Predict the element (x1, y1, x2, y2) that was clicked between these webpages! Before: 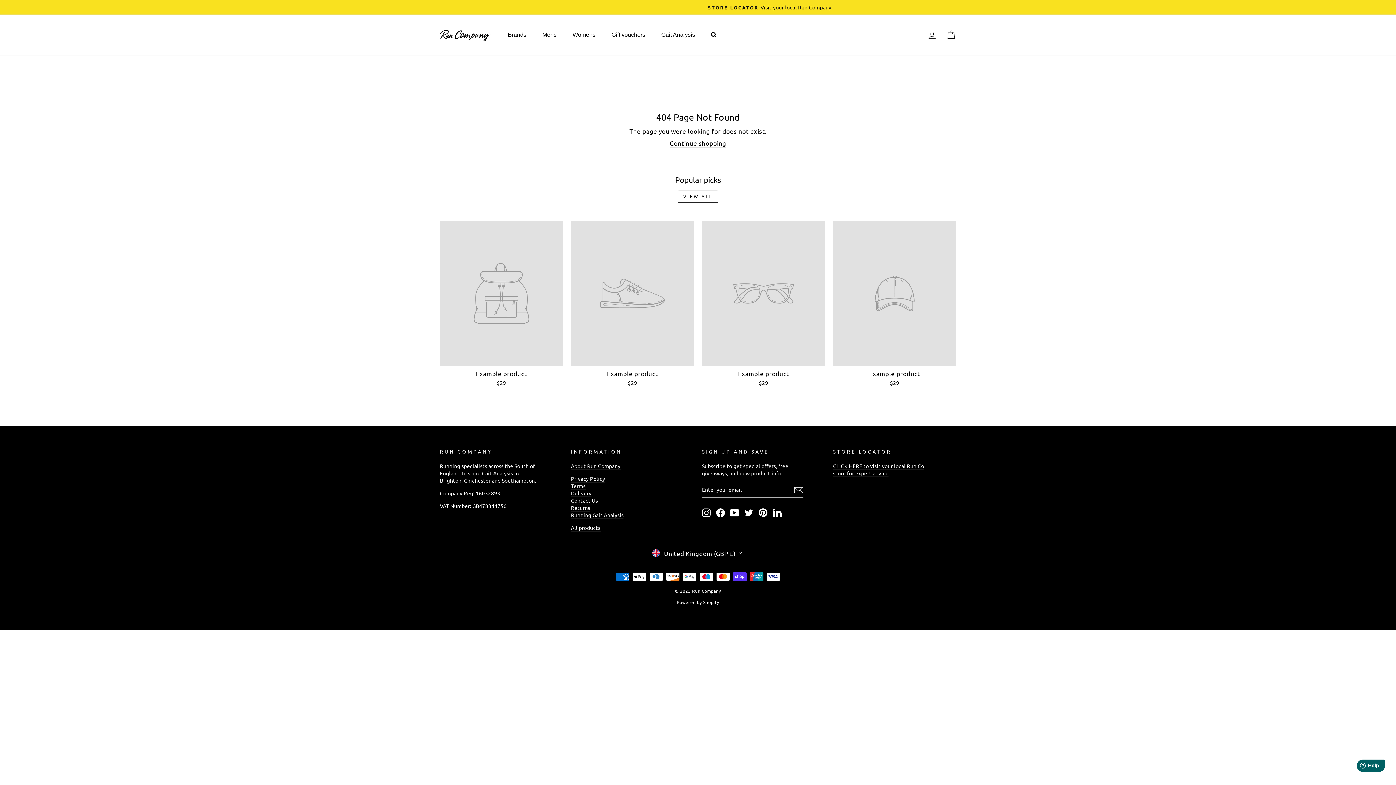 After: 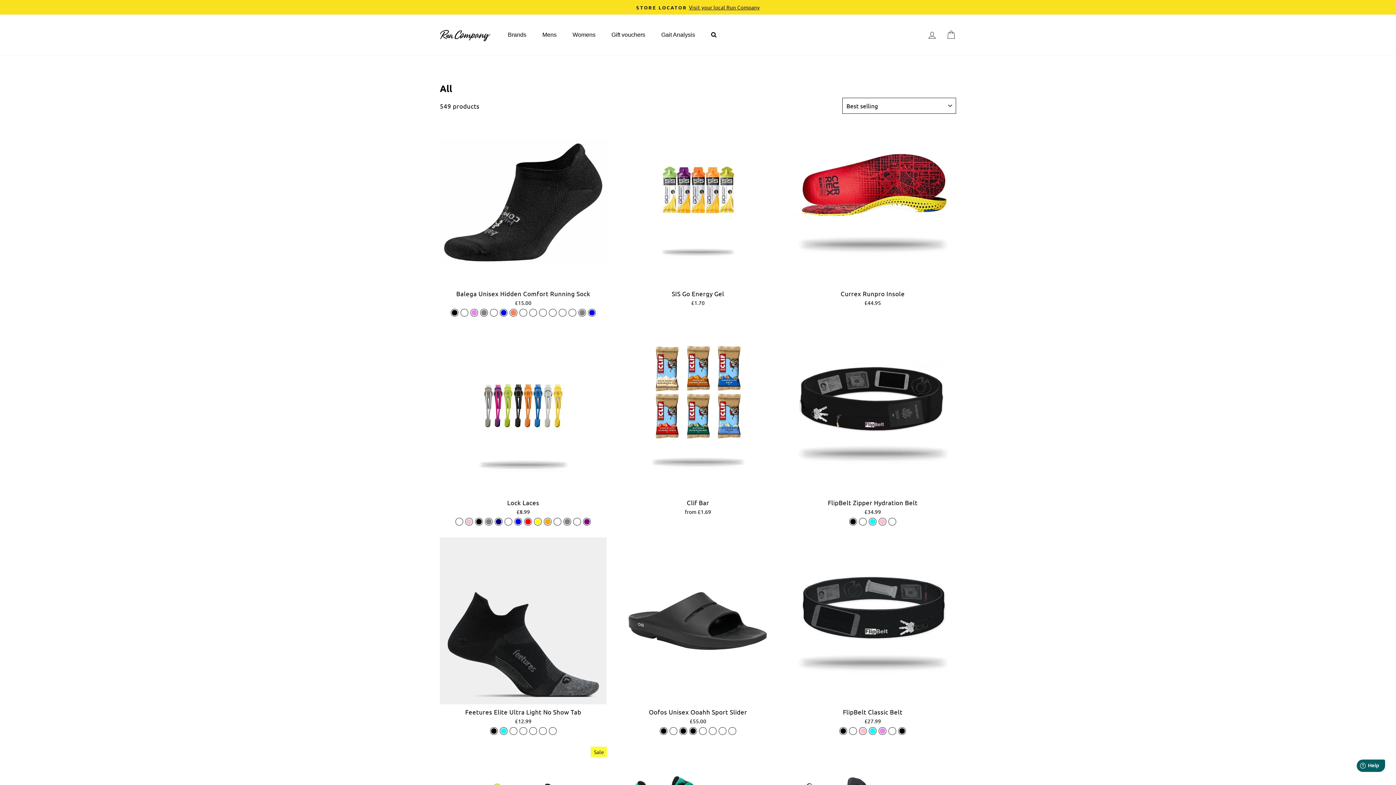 Action: bbox: (571, 524, 600, 531) label: All products